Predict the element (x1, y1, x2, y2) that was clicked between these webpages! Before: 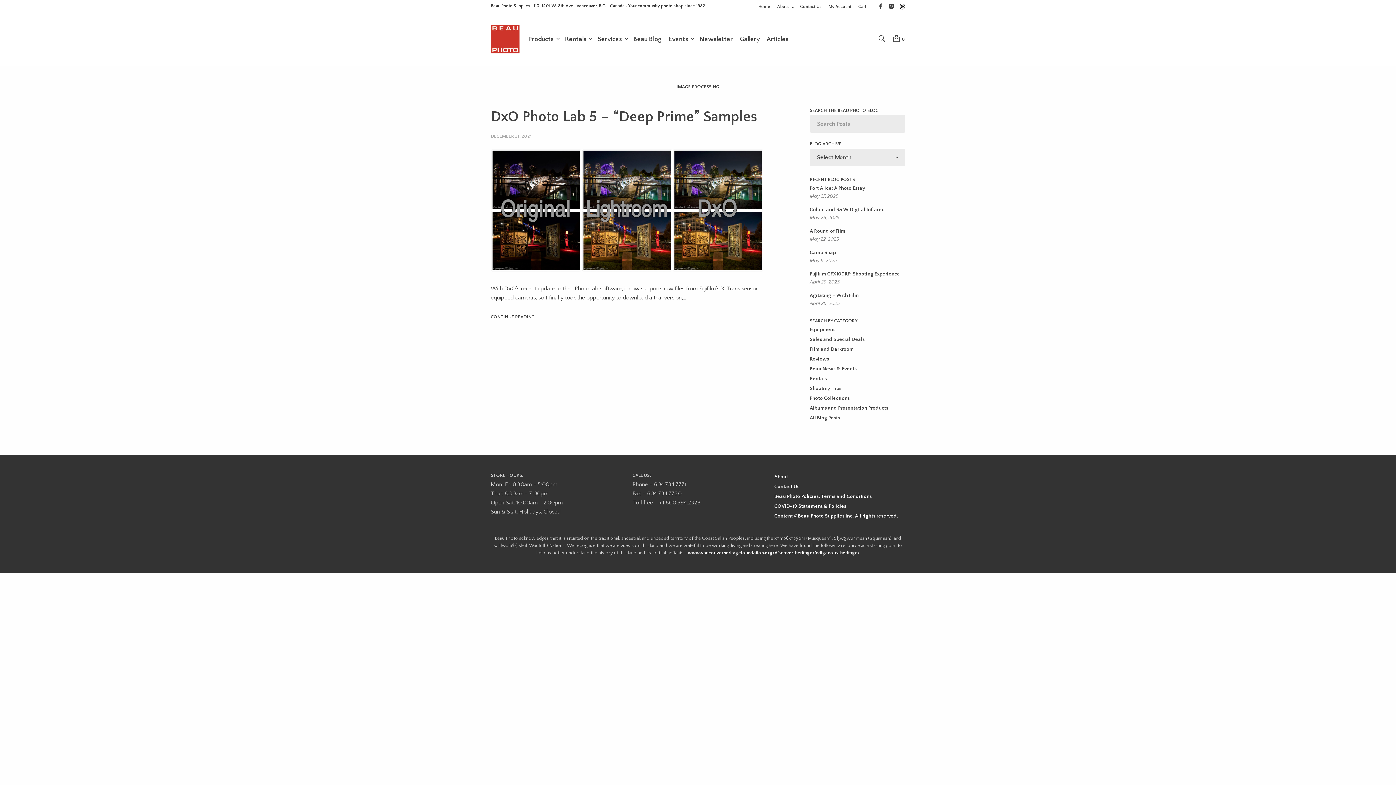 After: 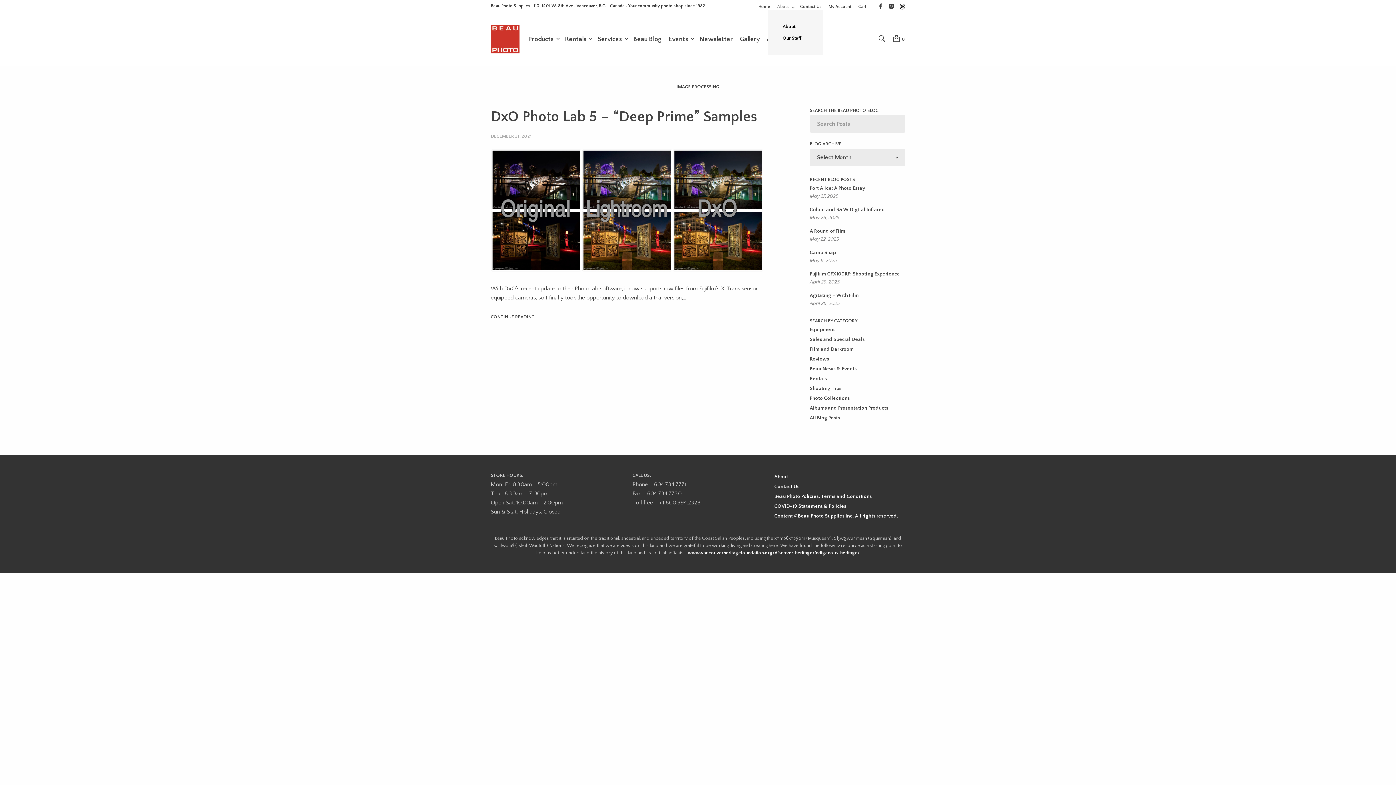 Action: bbox: (777, 3, 789, 10) label: About